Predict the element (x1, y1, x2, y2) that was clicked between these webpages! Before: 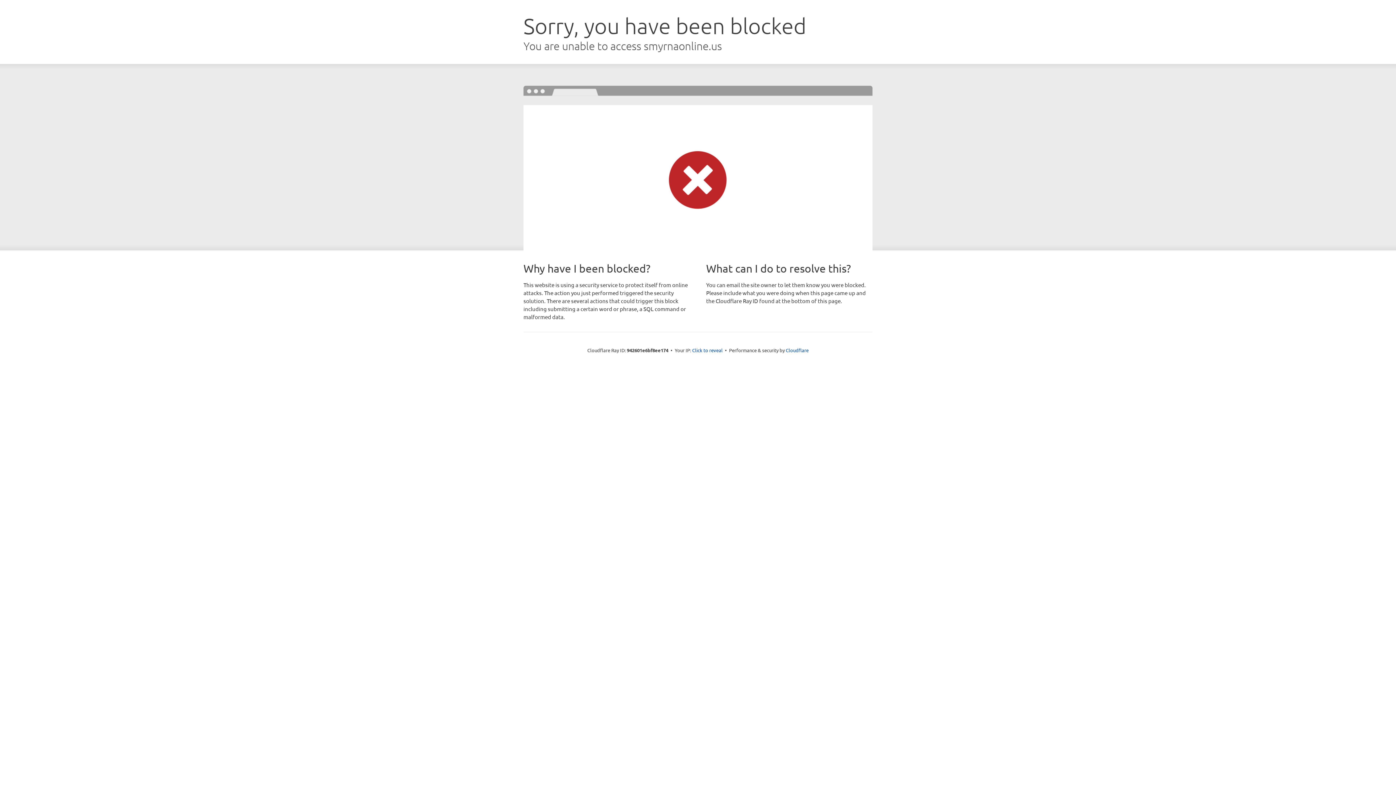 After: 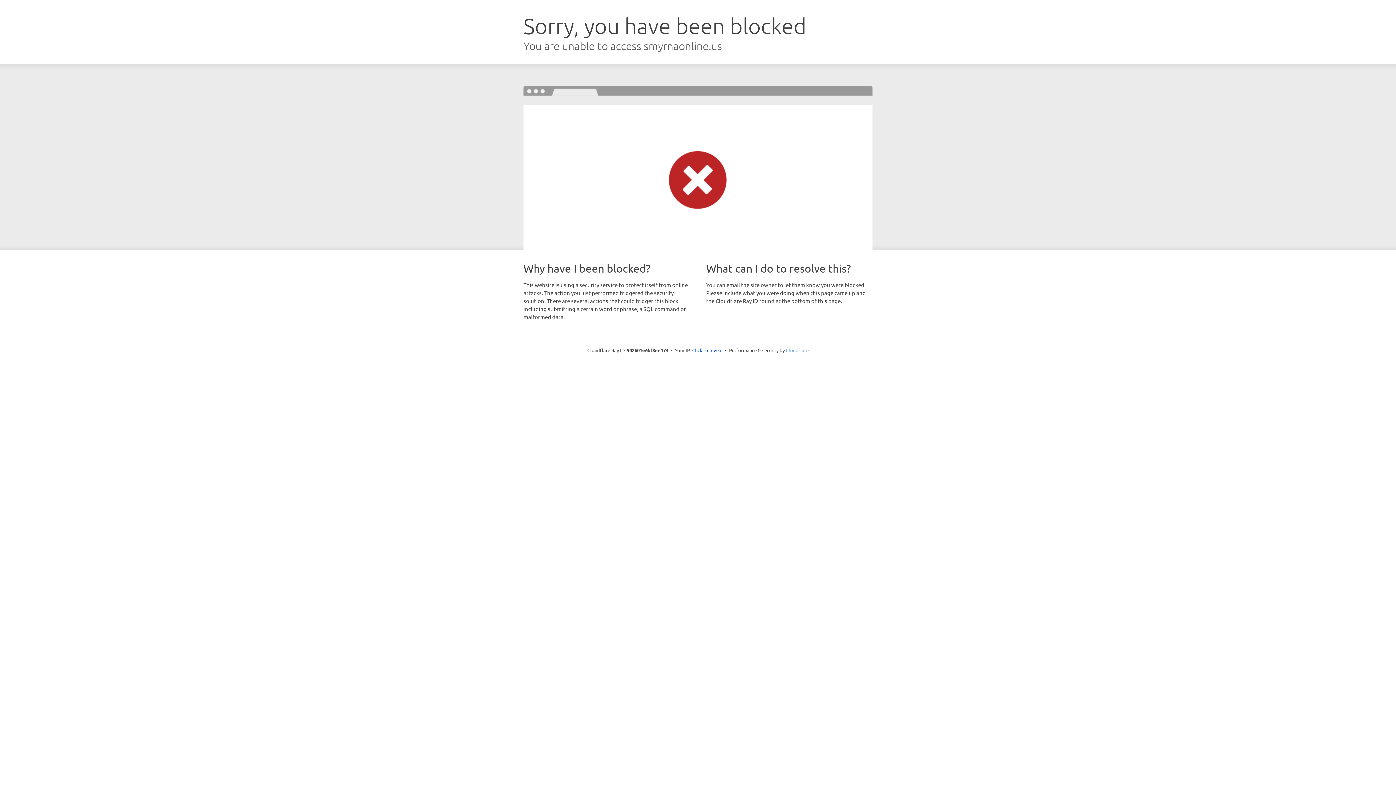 Action: label: Cloudflare bbox: (786, 347, 808, 353)